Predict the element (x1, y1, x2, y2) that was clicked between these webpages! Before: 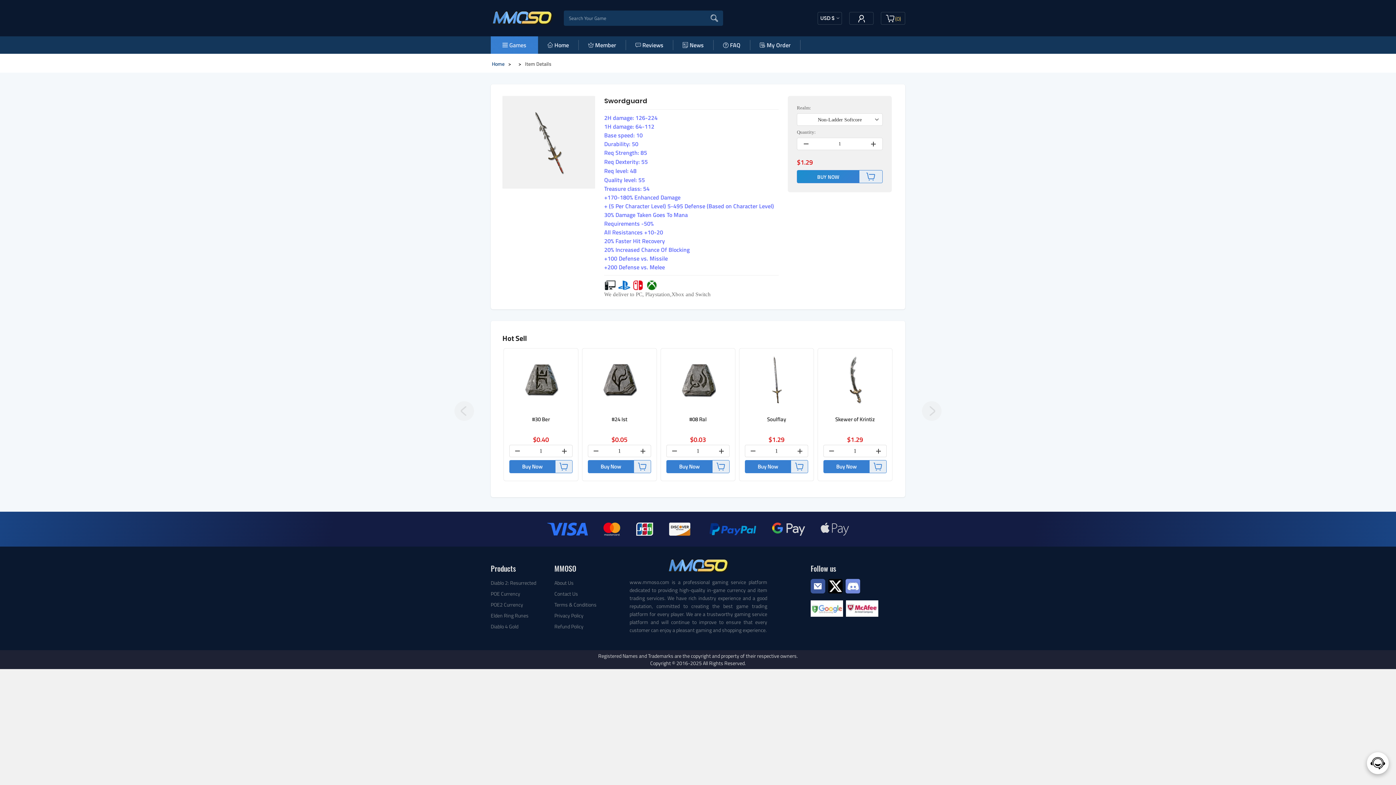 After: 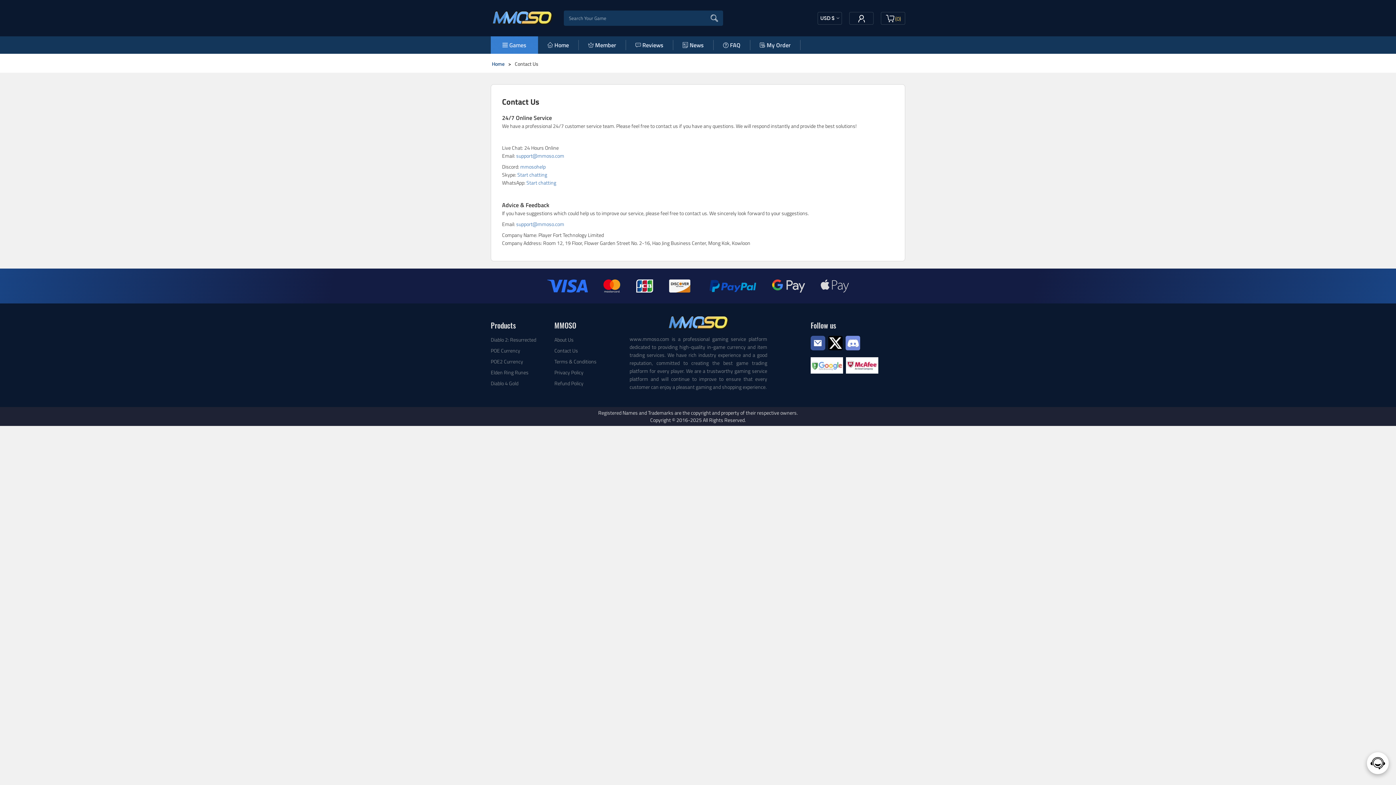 Action: label: Contact Us bbox: (554, 590, 578, 597)